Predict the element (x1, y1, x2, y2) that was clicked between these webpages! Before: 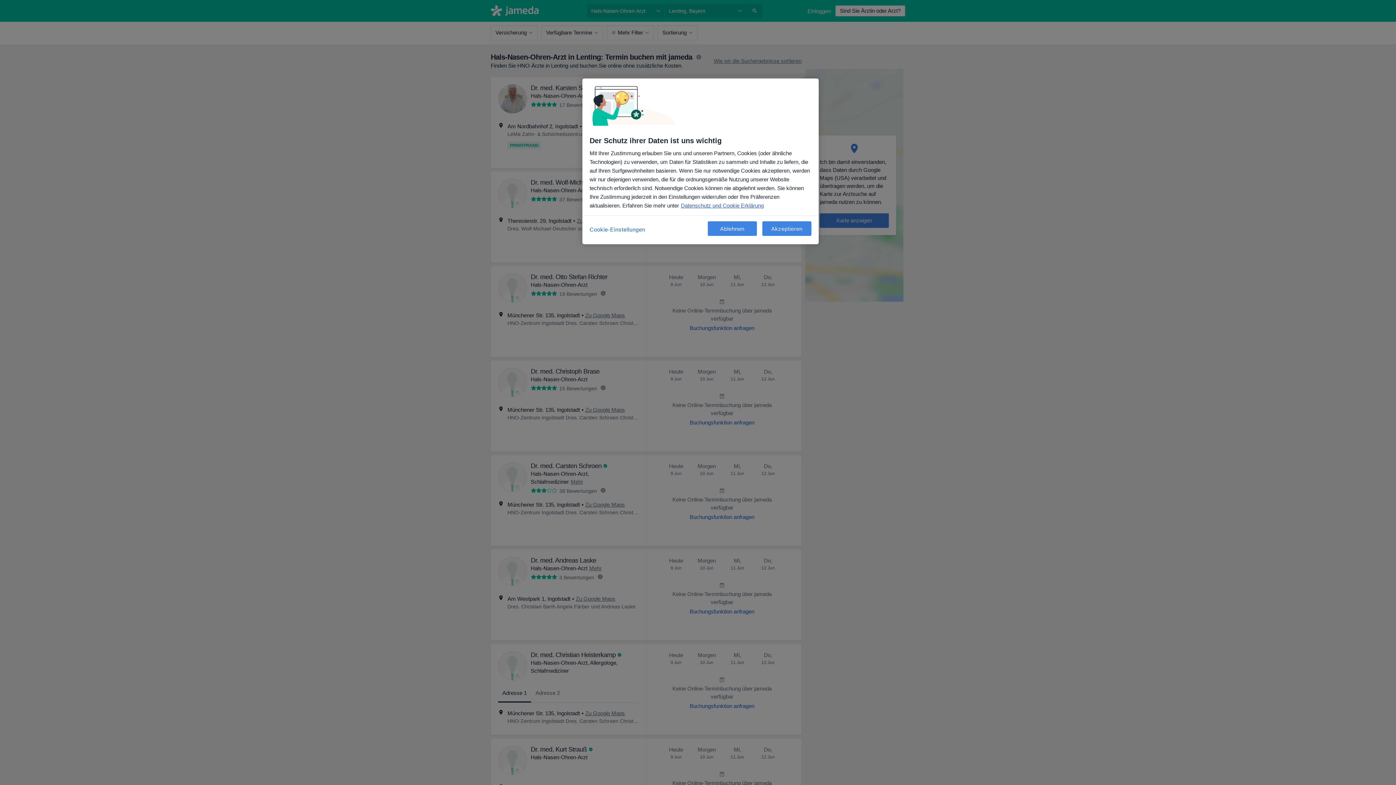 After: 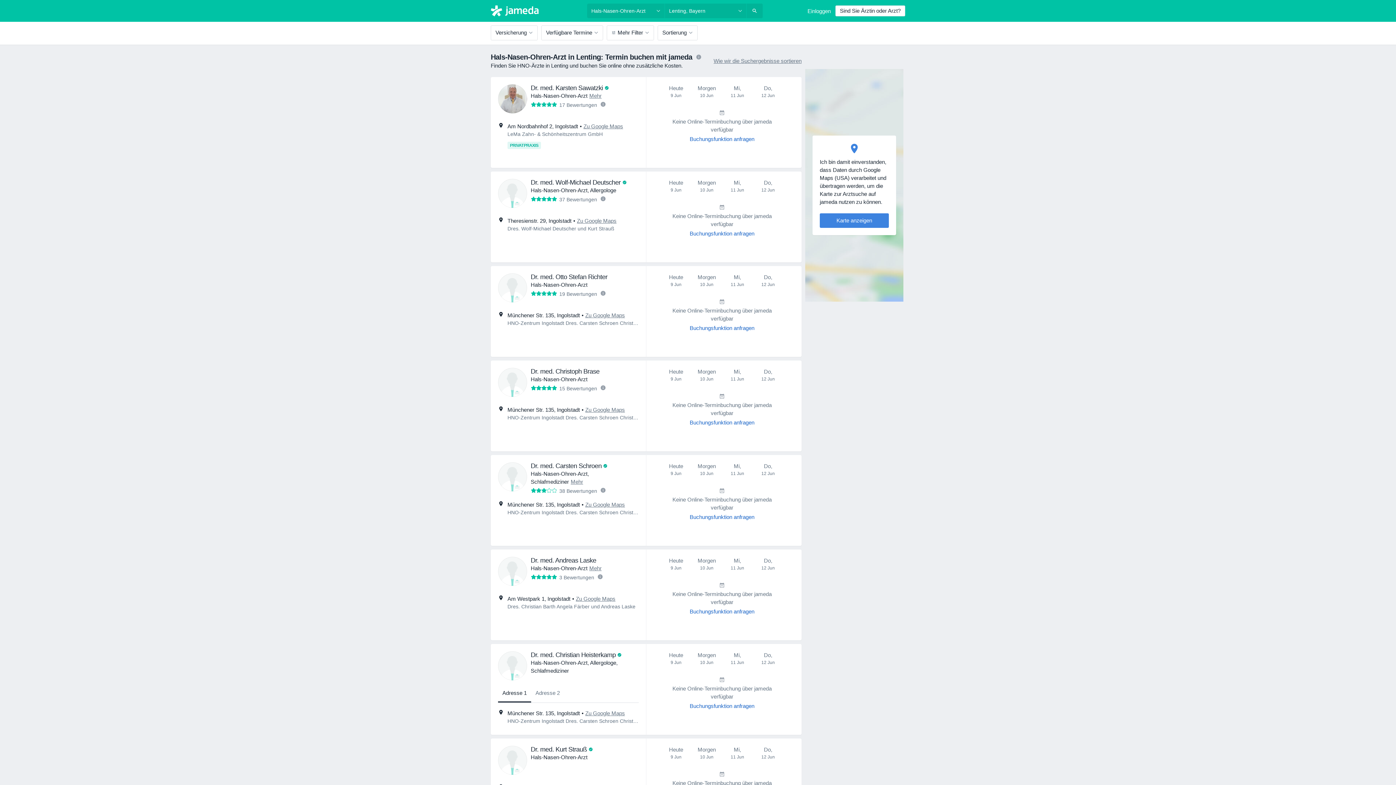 Action: label: Akzeptieren bbox: (762, 221, 811, 236)